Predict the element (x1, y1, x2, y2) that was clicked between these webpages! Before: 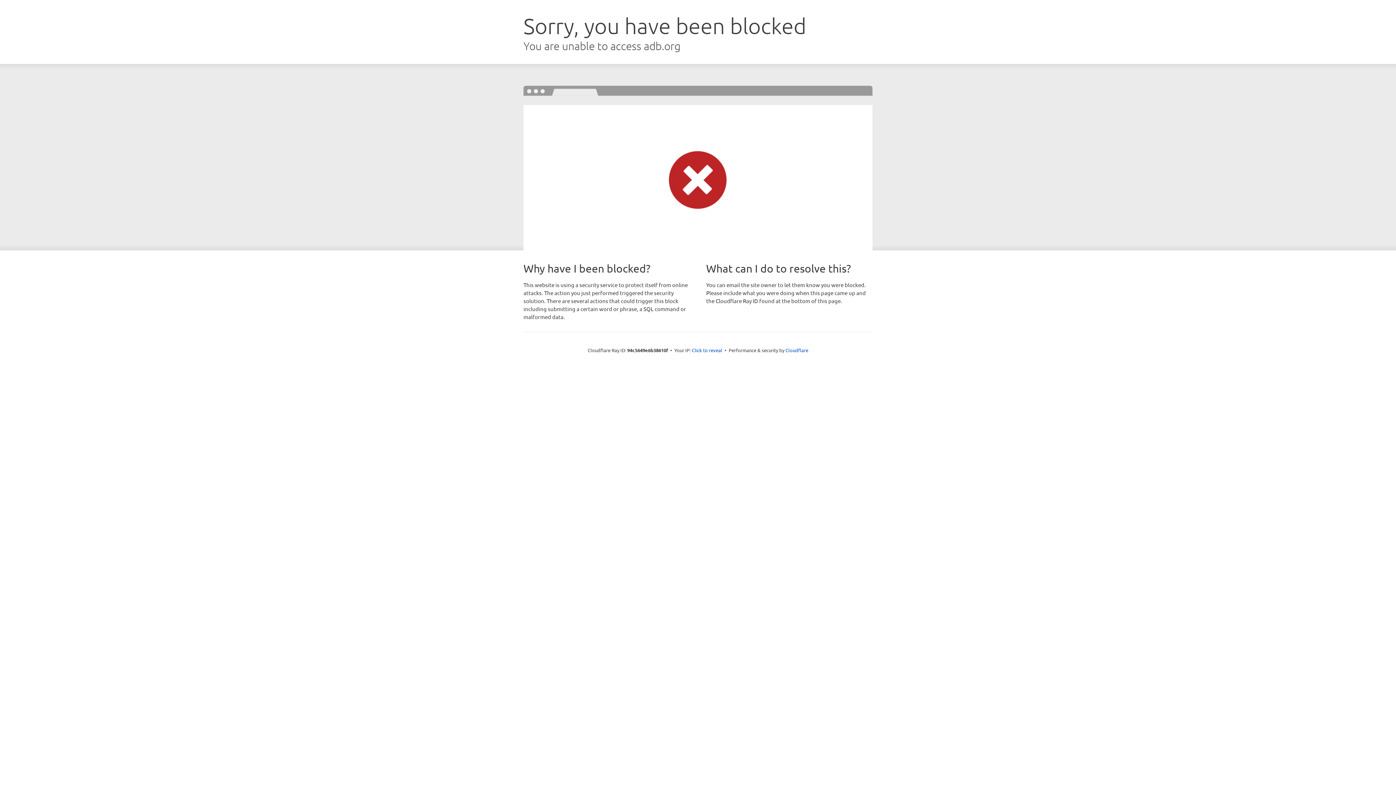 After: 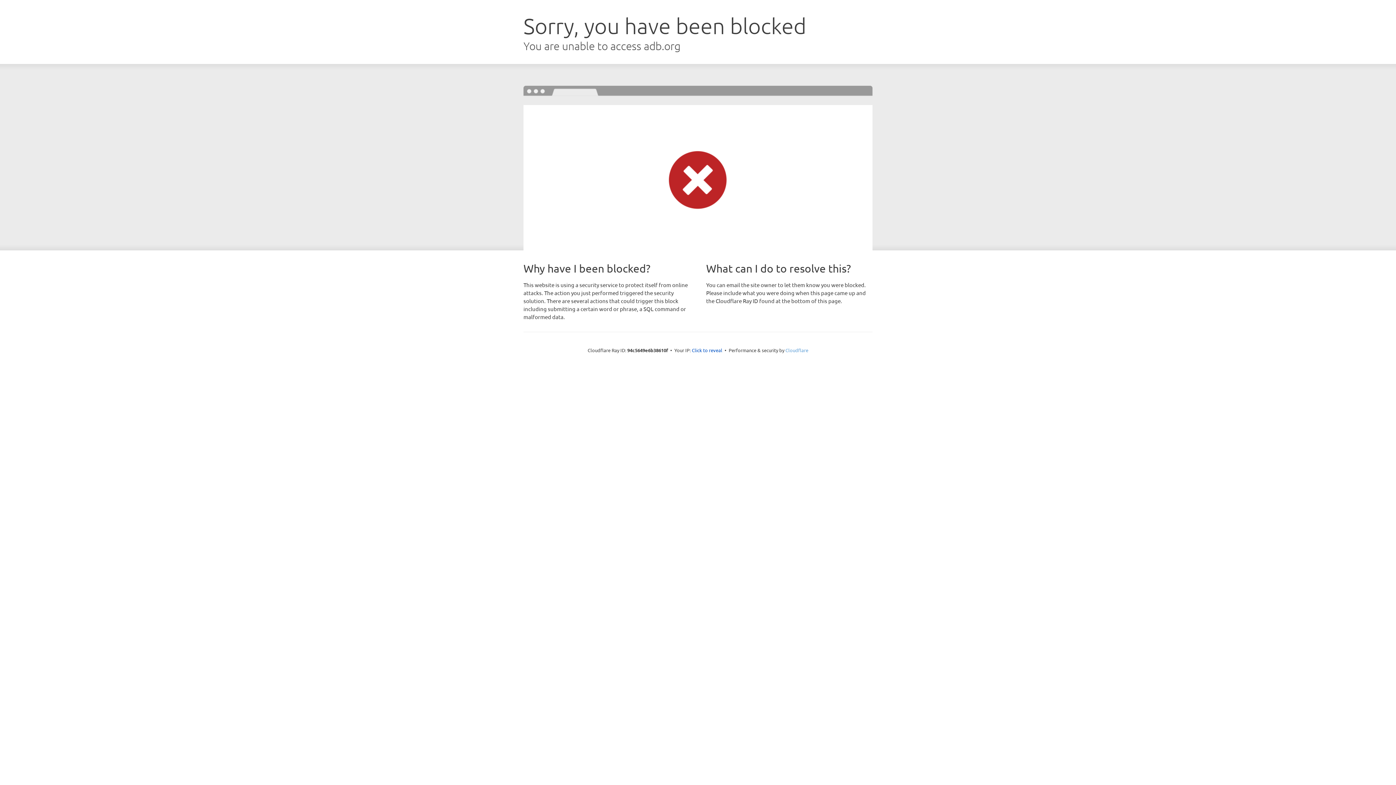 Action: bbox: (785, 347, 808, 353) label: Cloudflare